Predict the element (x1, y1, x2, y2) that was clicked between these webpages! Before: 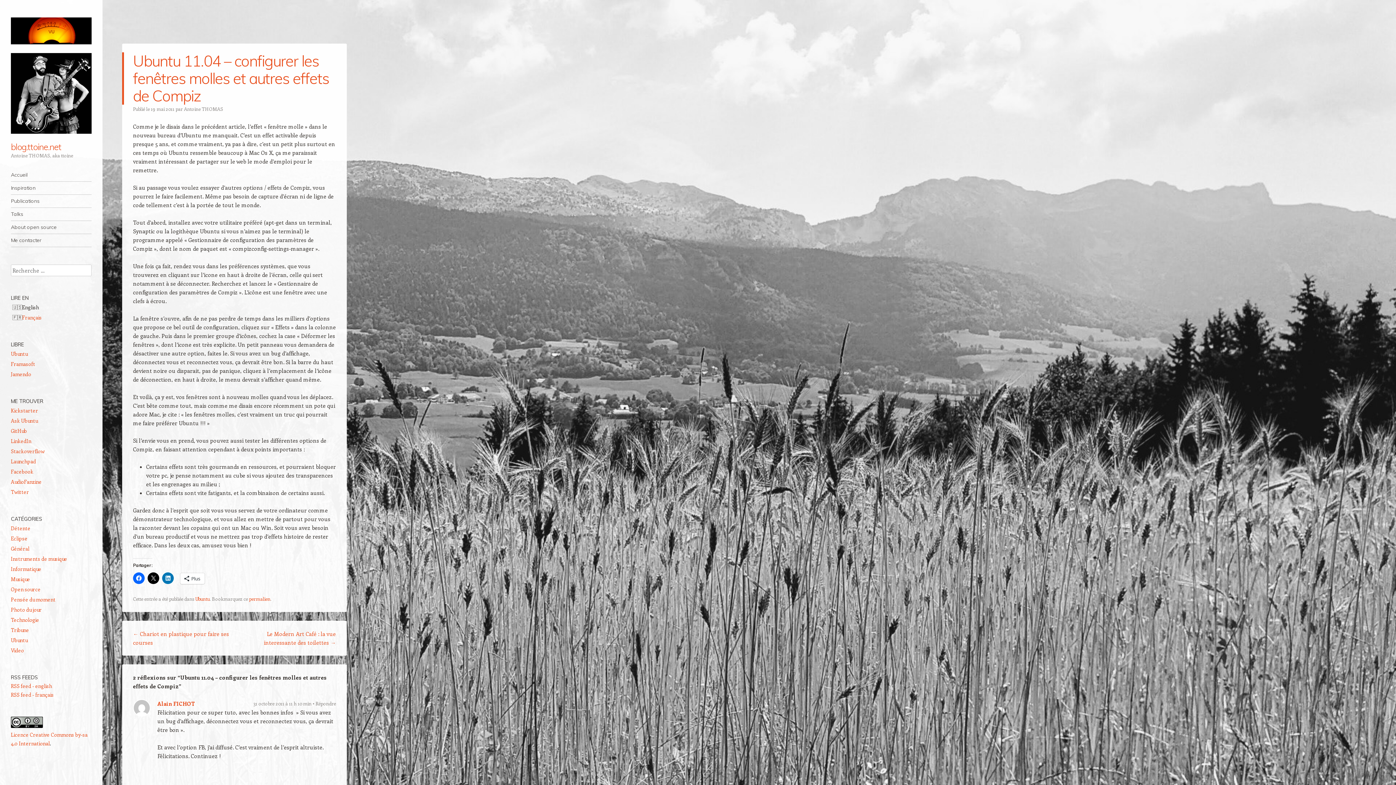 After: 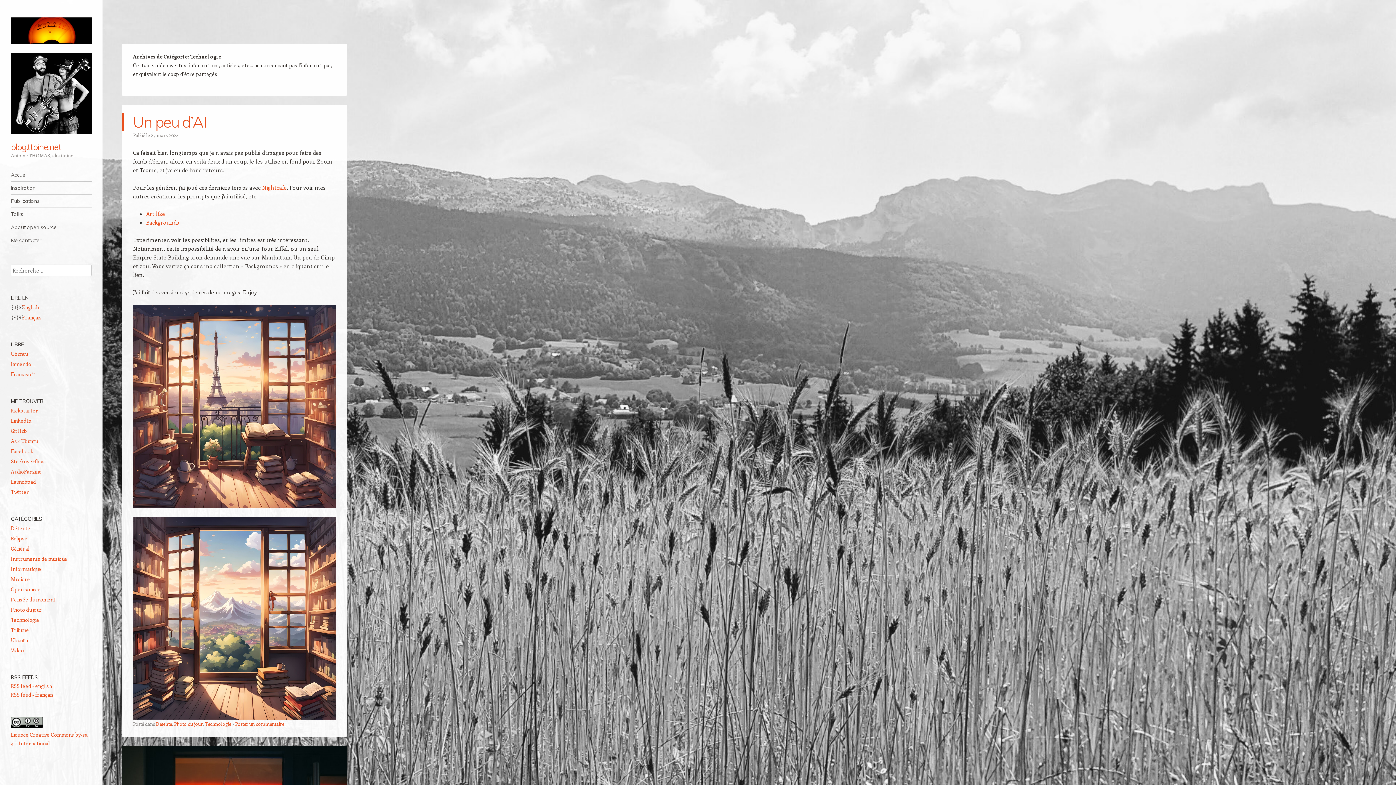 Action: label: Technologie bbox: (10, 616, 39, 623)